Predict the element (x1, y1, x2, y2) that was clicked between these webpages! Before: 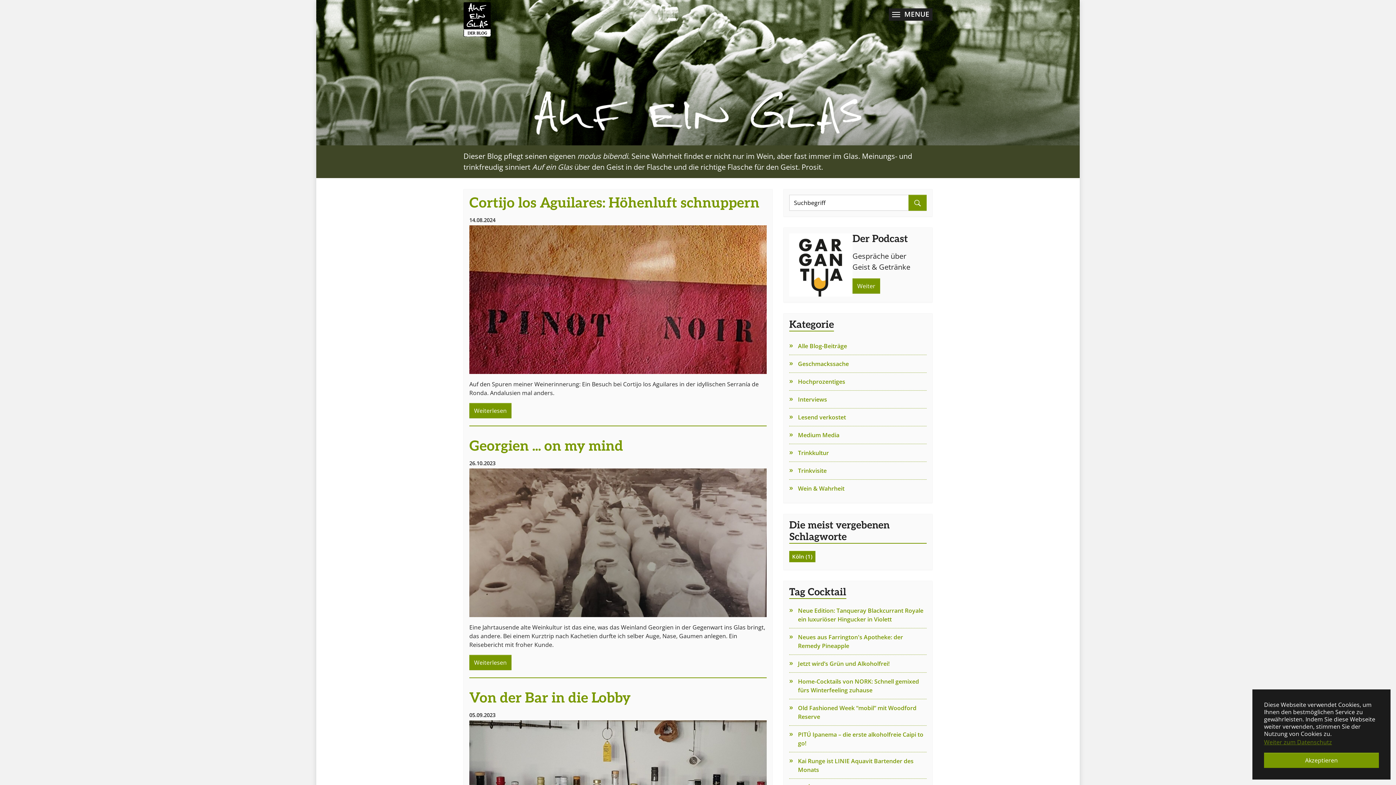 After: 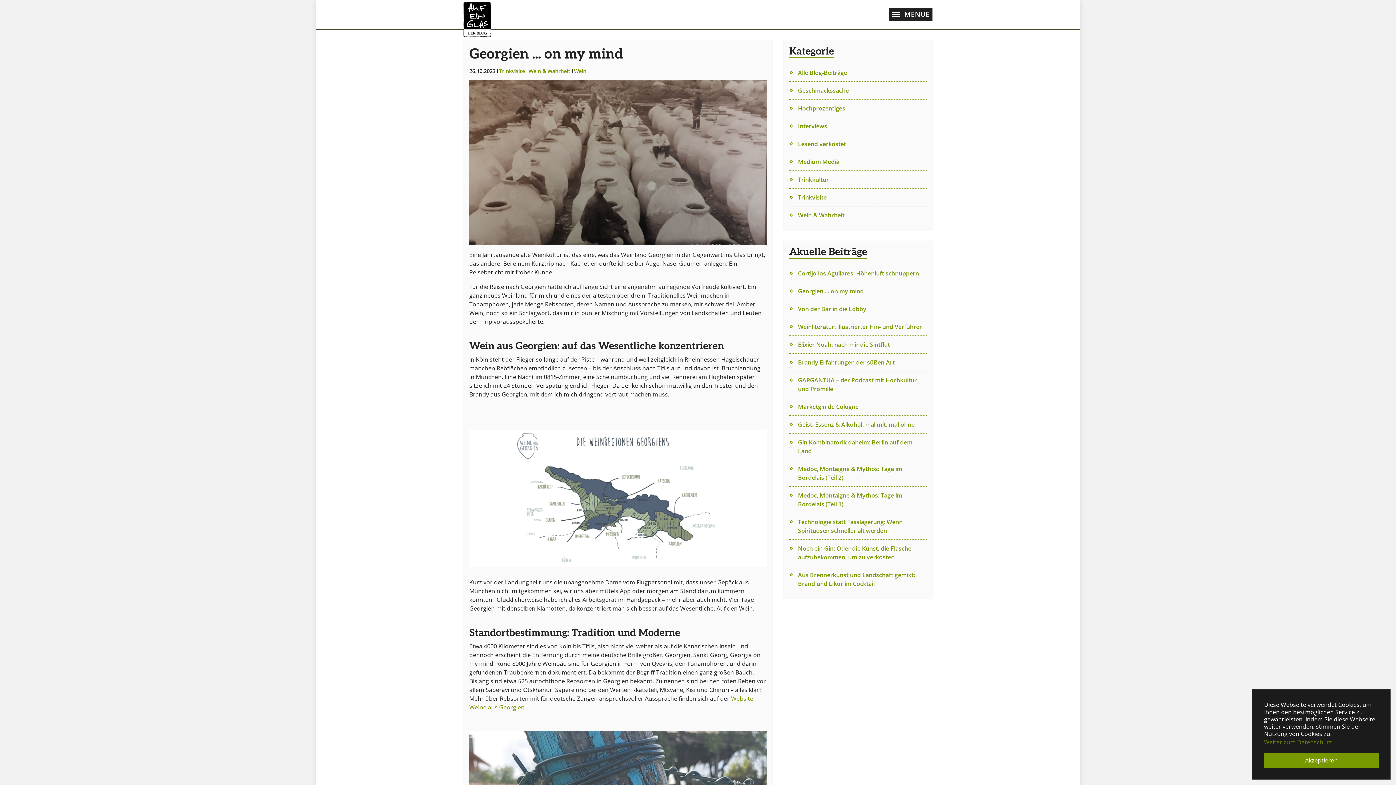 Action: label: Georgien ... on my mind bbox: (469, 438, 623, 454)